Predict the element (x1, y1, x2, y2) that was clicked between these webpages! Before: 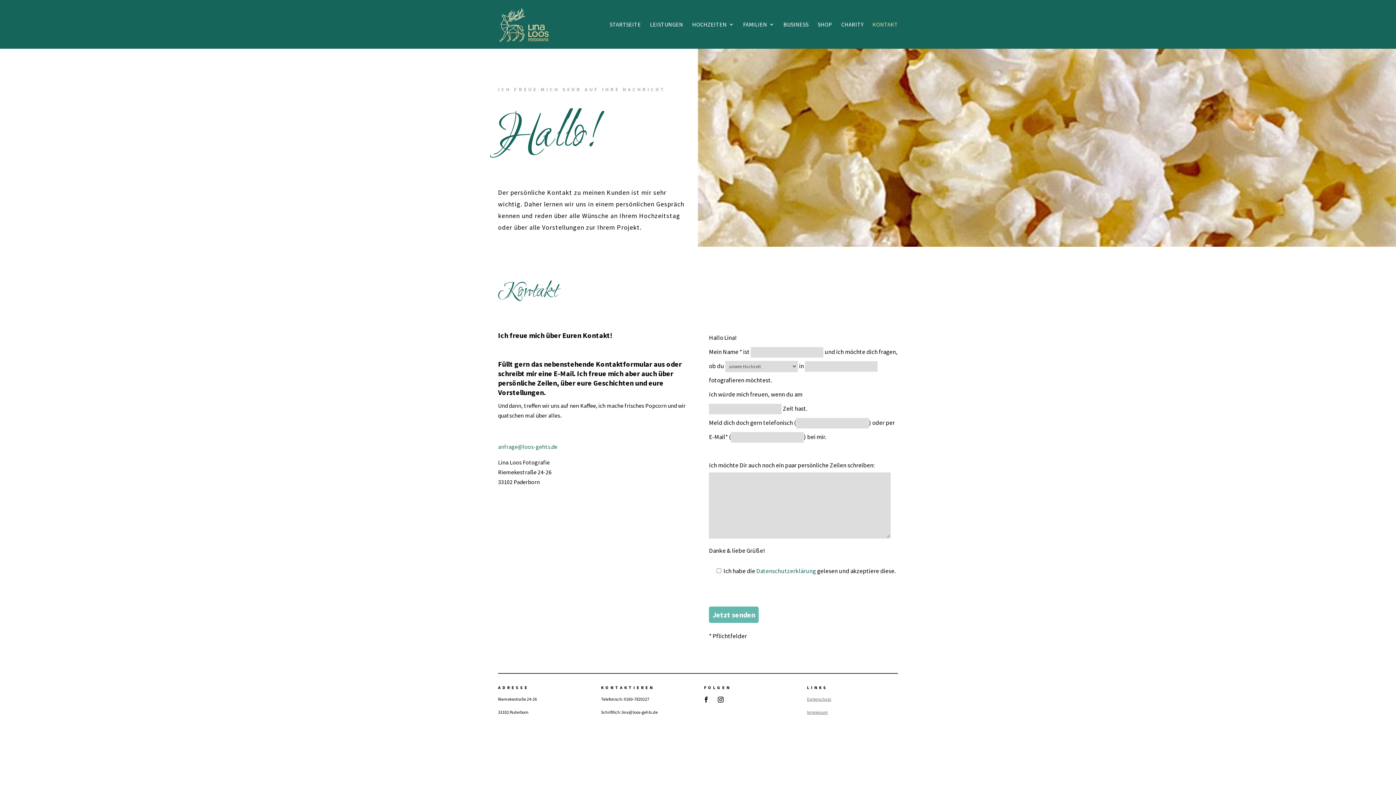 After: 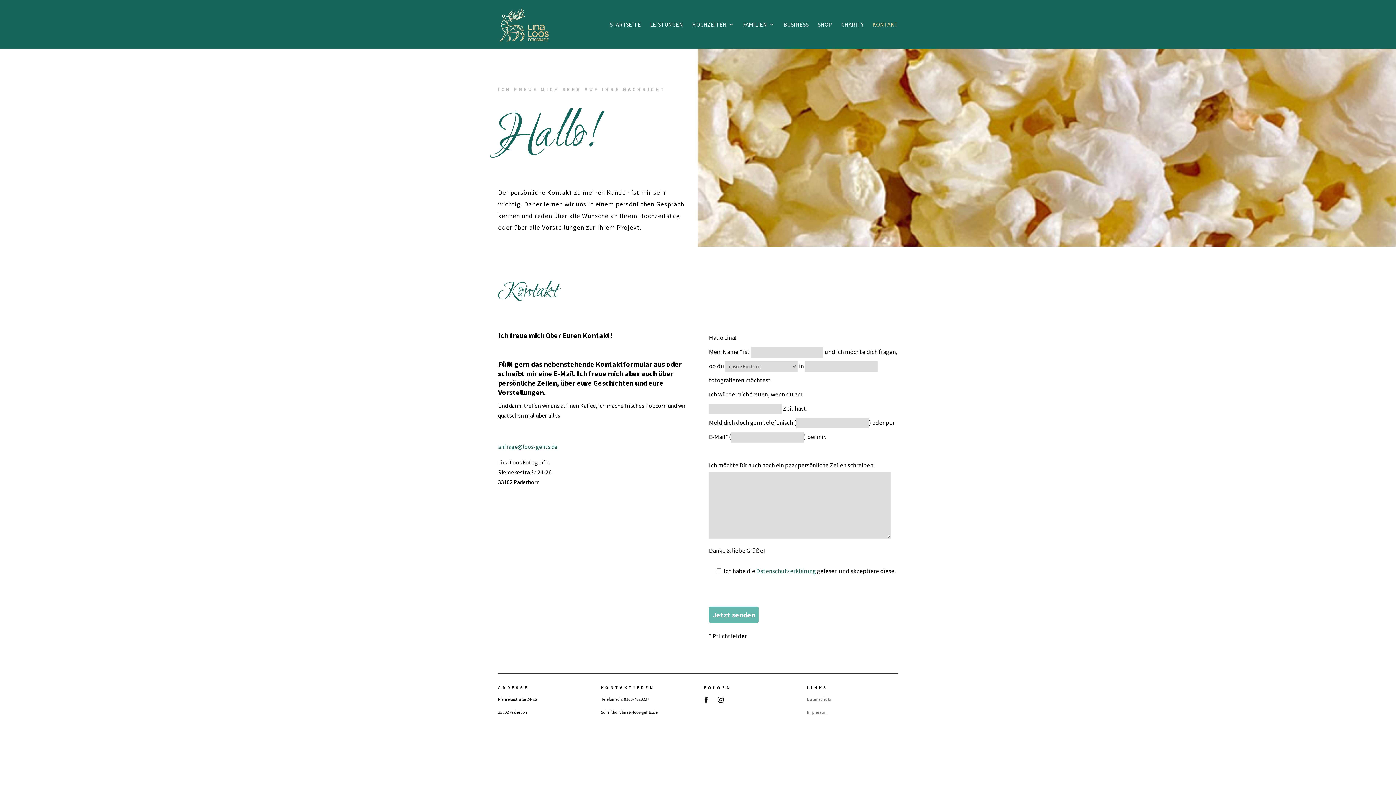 Action: bbox: (700, 694, 712, 705)